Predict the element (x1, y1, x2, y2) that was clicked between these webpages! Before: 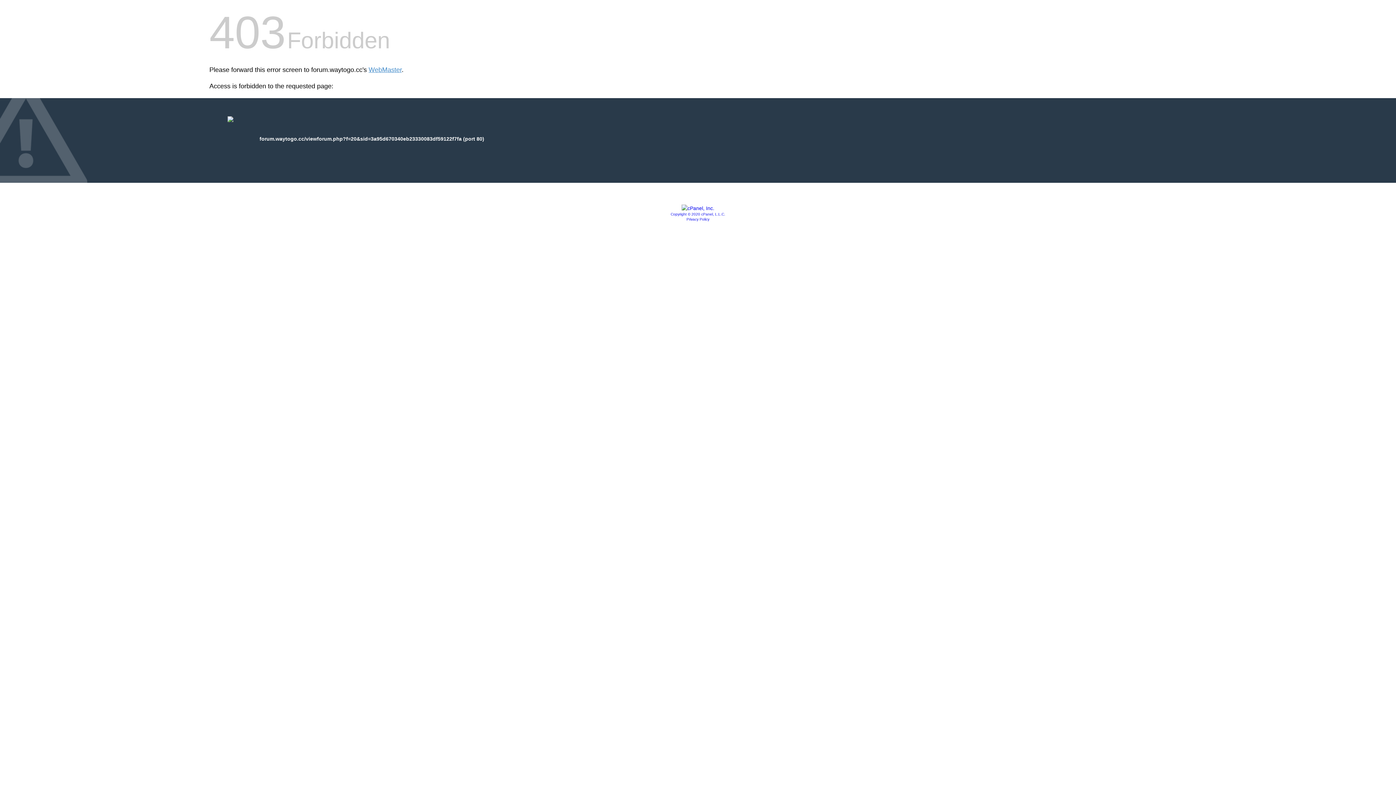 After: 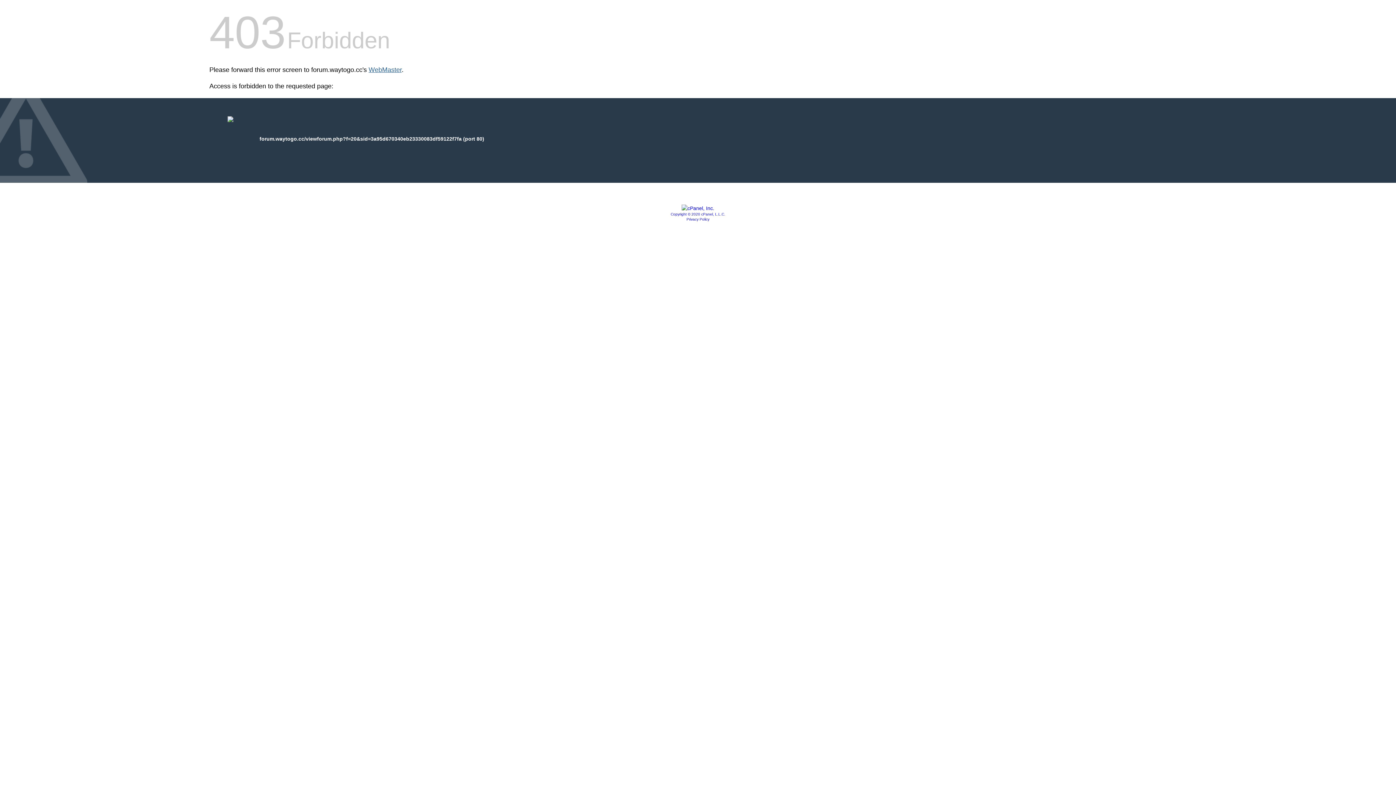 Action: label: WebMaster bbox: (368, 66, 401, 73)